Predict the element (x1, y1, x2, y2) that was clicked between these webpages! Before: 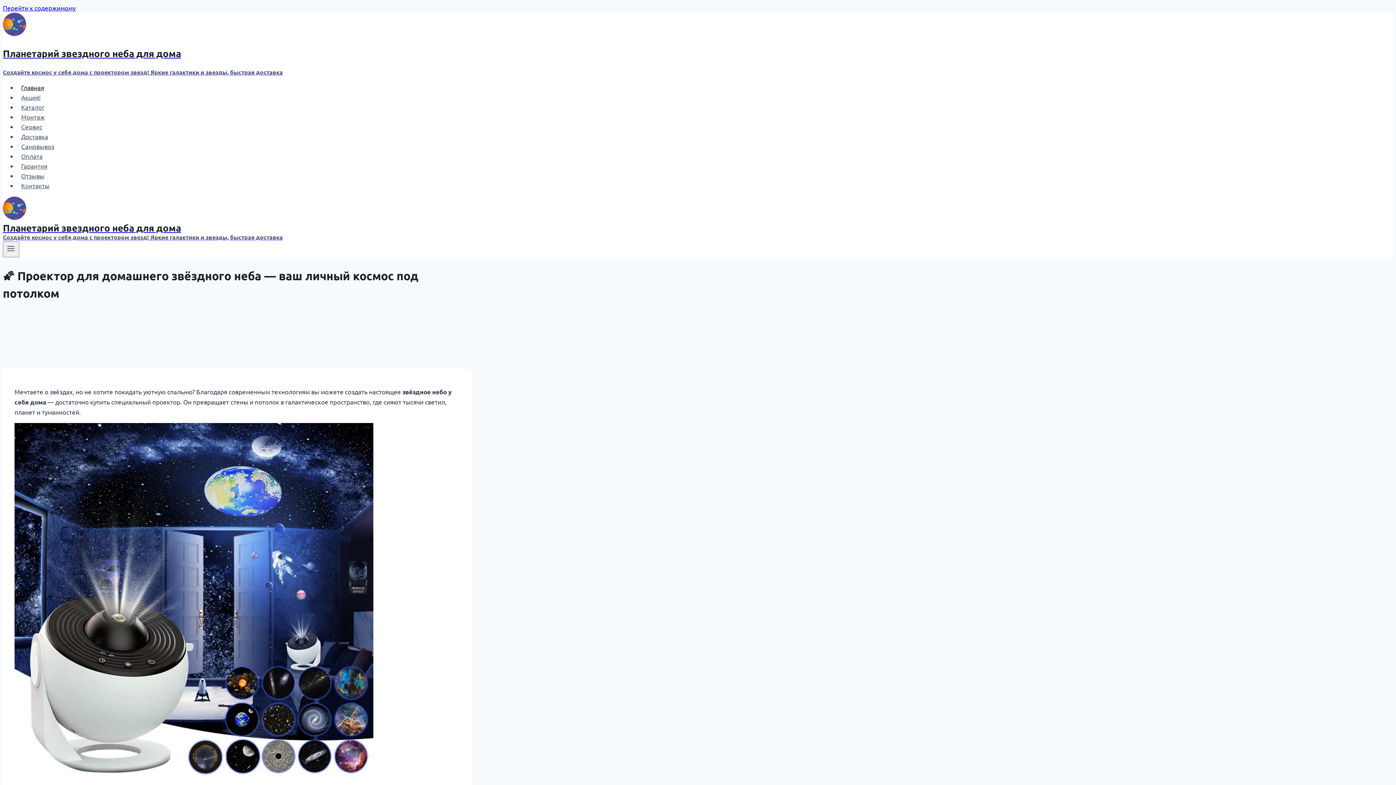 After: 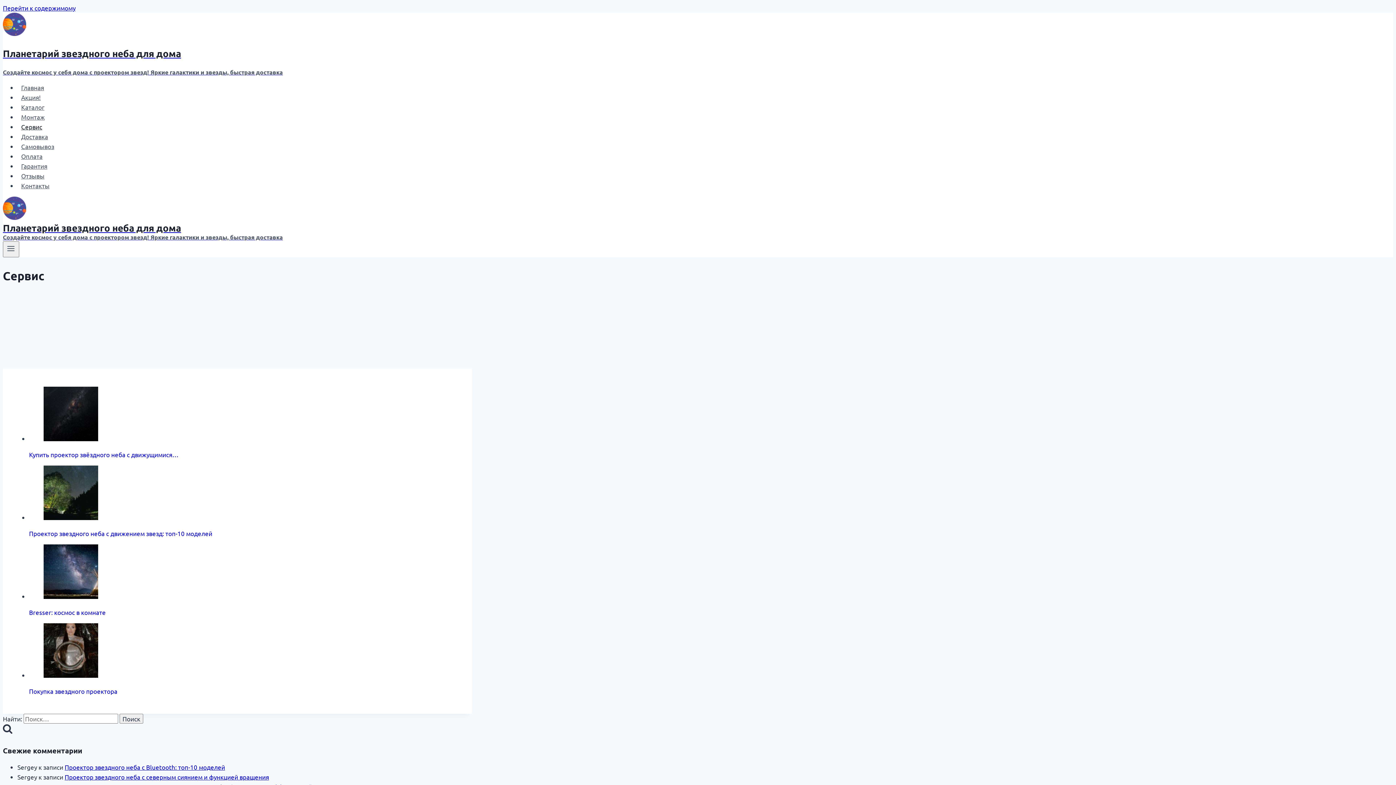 Action: bbox: (17, 119, 45, 134) label: Сервис